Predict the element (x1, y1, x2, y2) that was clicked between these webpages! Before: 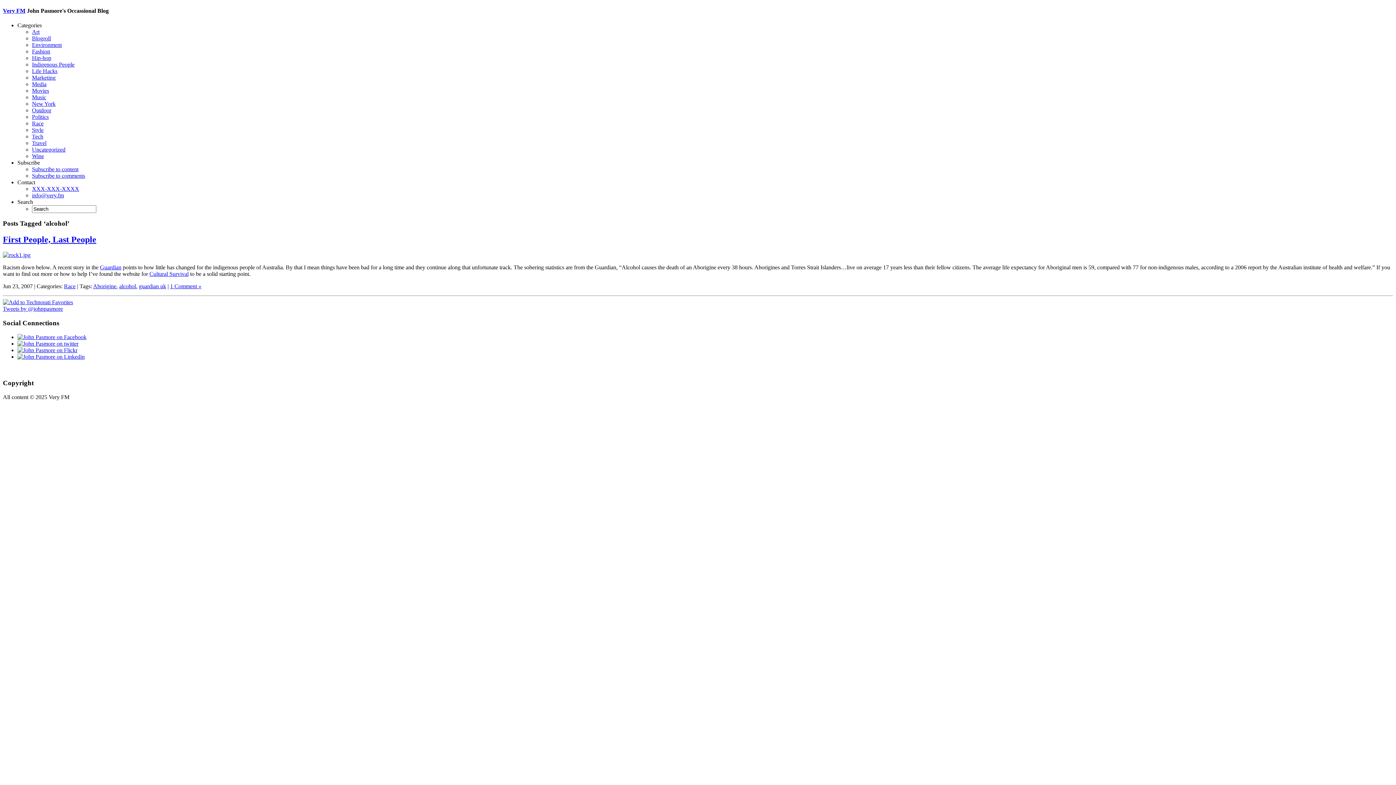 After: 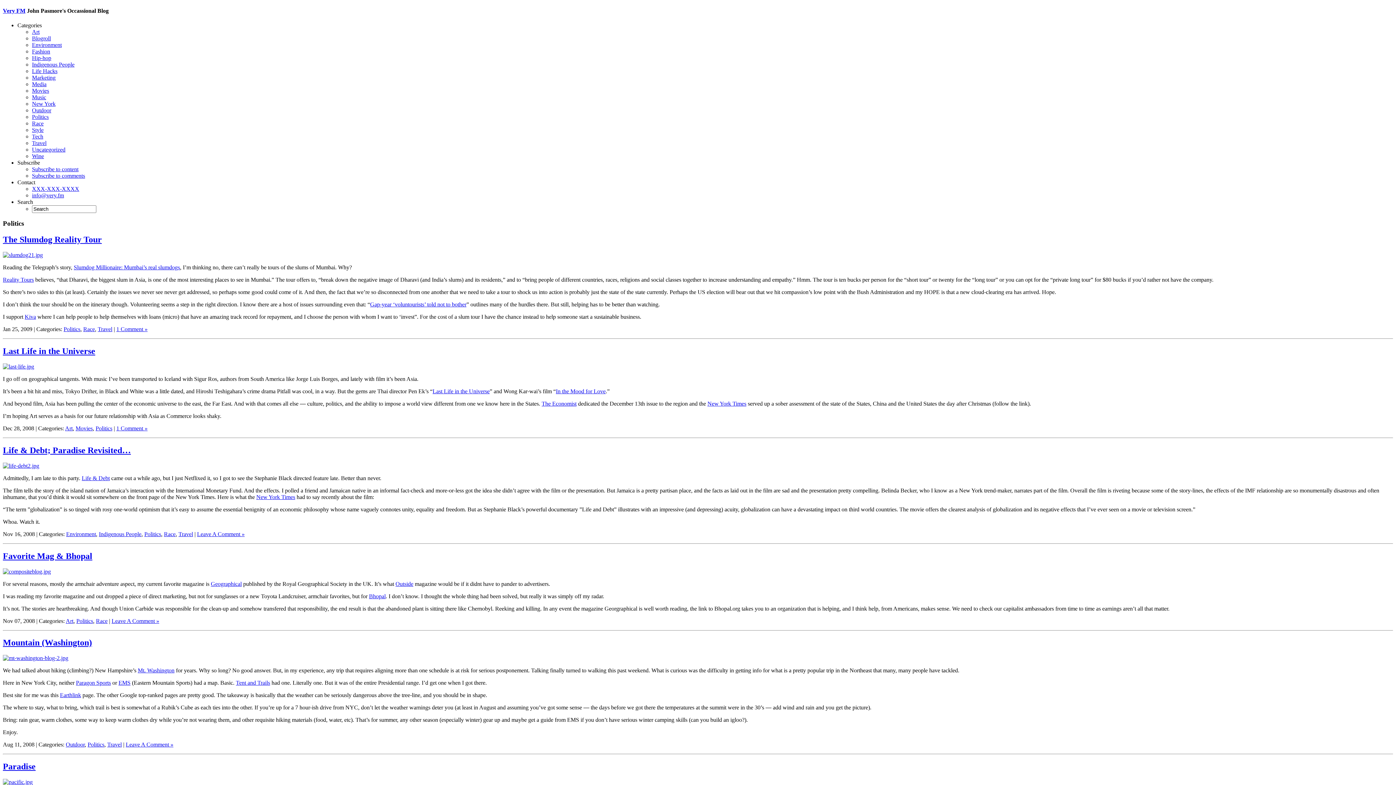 Action: bbox: (32, 113, 48, 119) label: Politics